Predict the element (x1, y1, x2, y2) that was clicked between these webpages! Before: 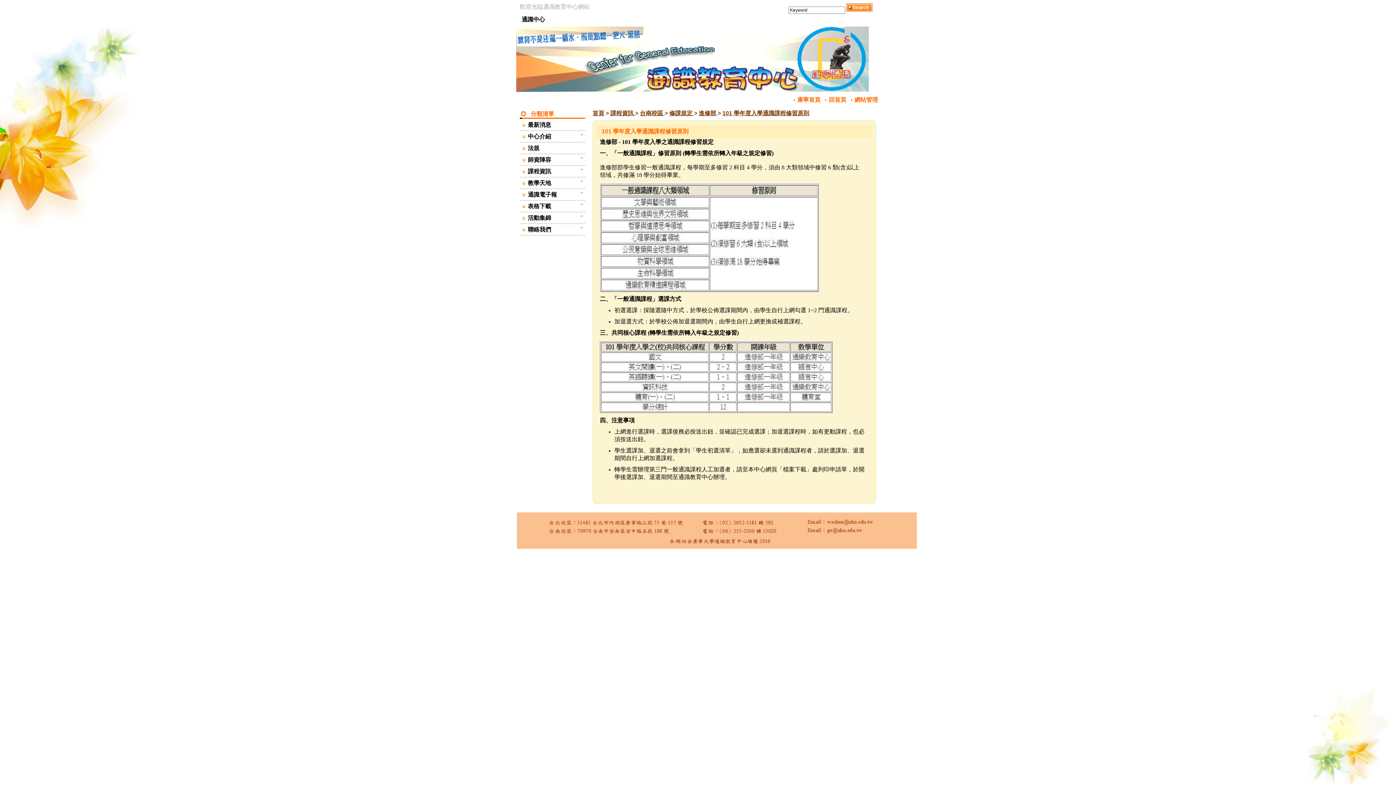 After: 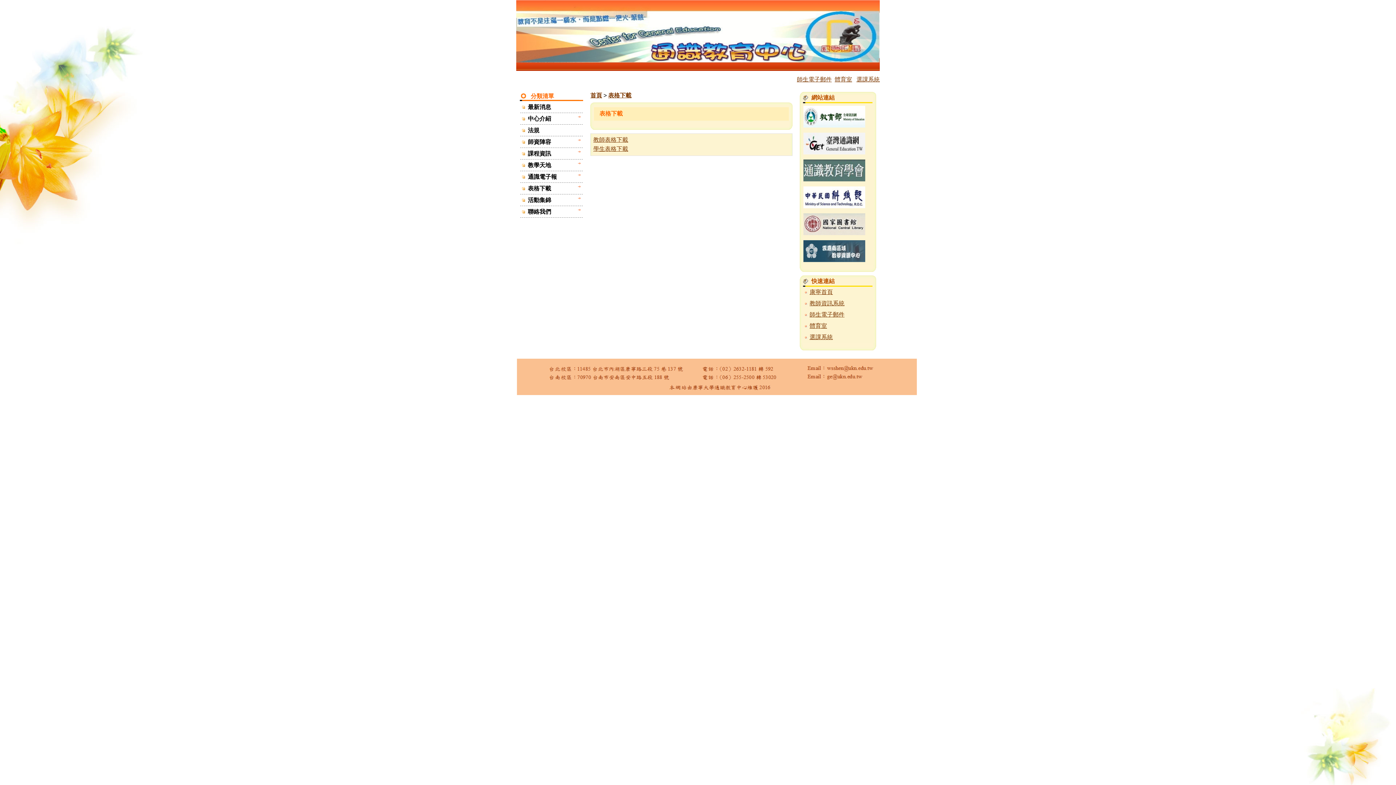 Action: label: 表格下載 bbox: (520, 200, 585, 212)